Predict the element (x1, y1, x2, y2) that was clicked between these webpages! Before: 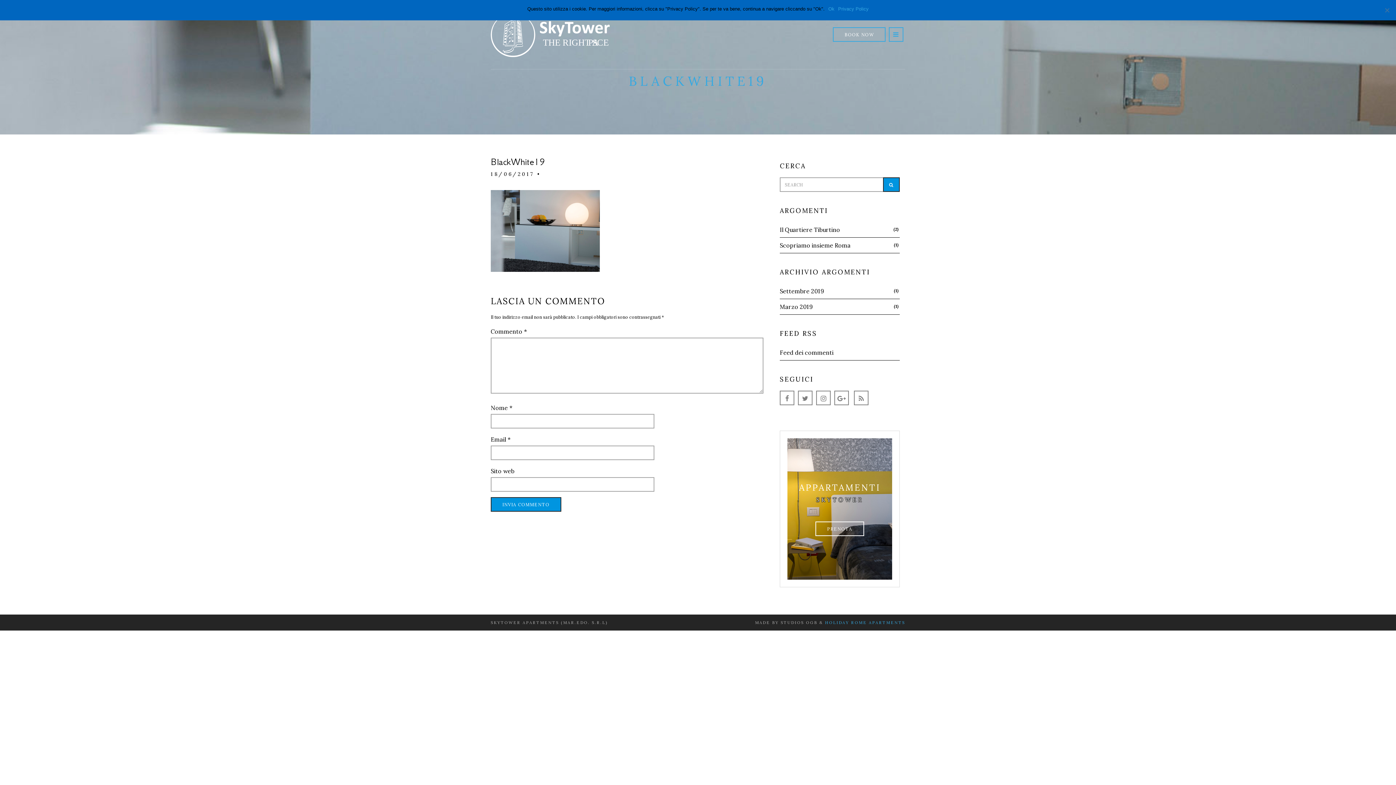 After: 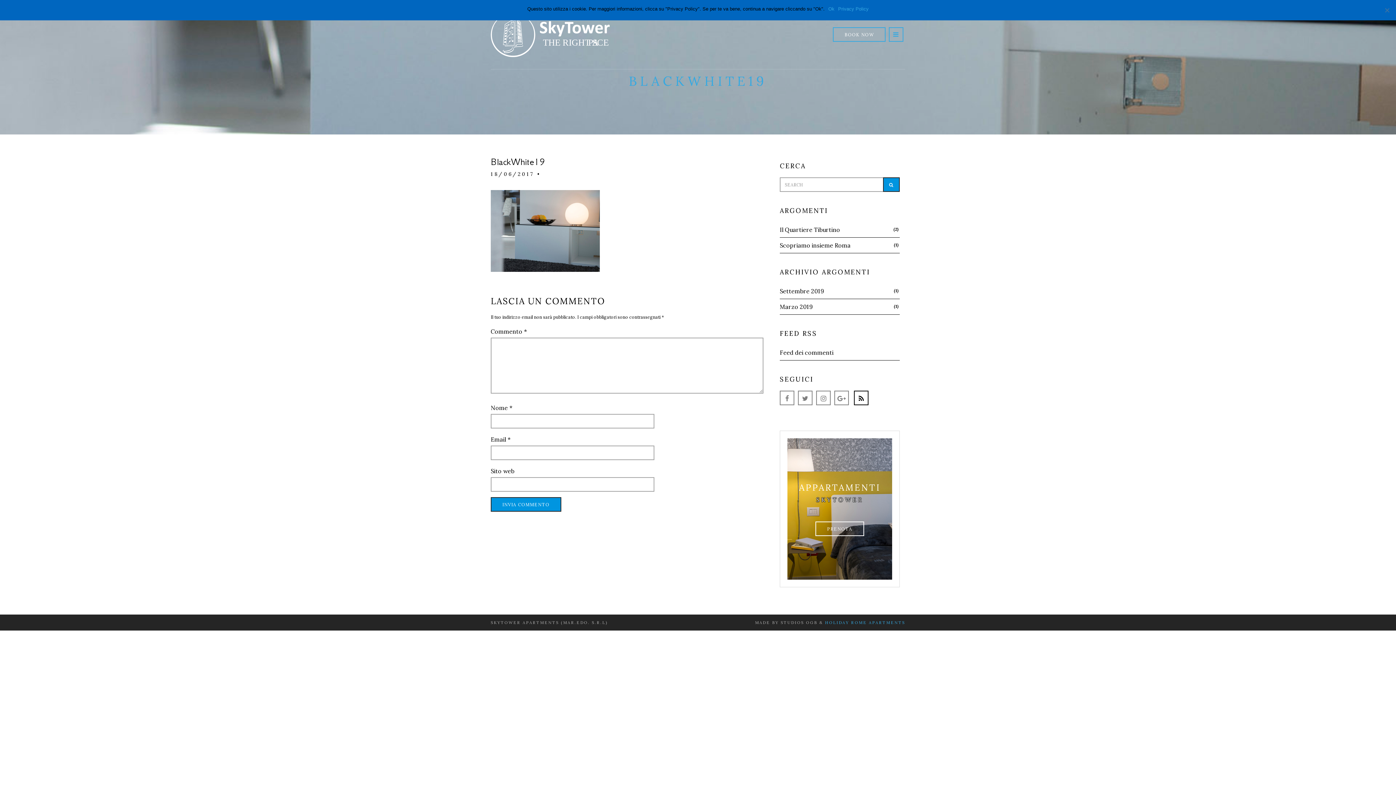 Action: bbox: (854, 390, 868, 405)